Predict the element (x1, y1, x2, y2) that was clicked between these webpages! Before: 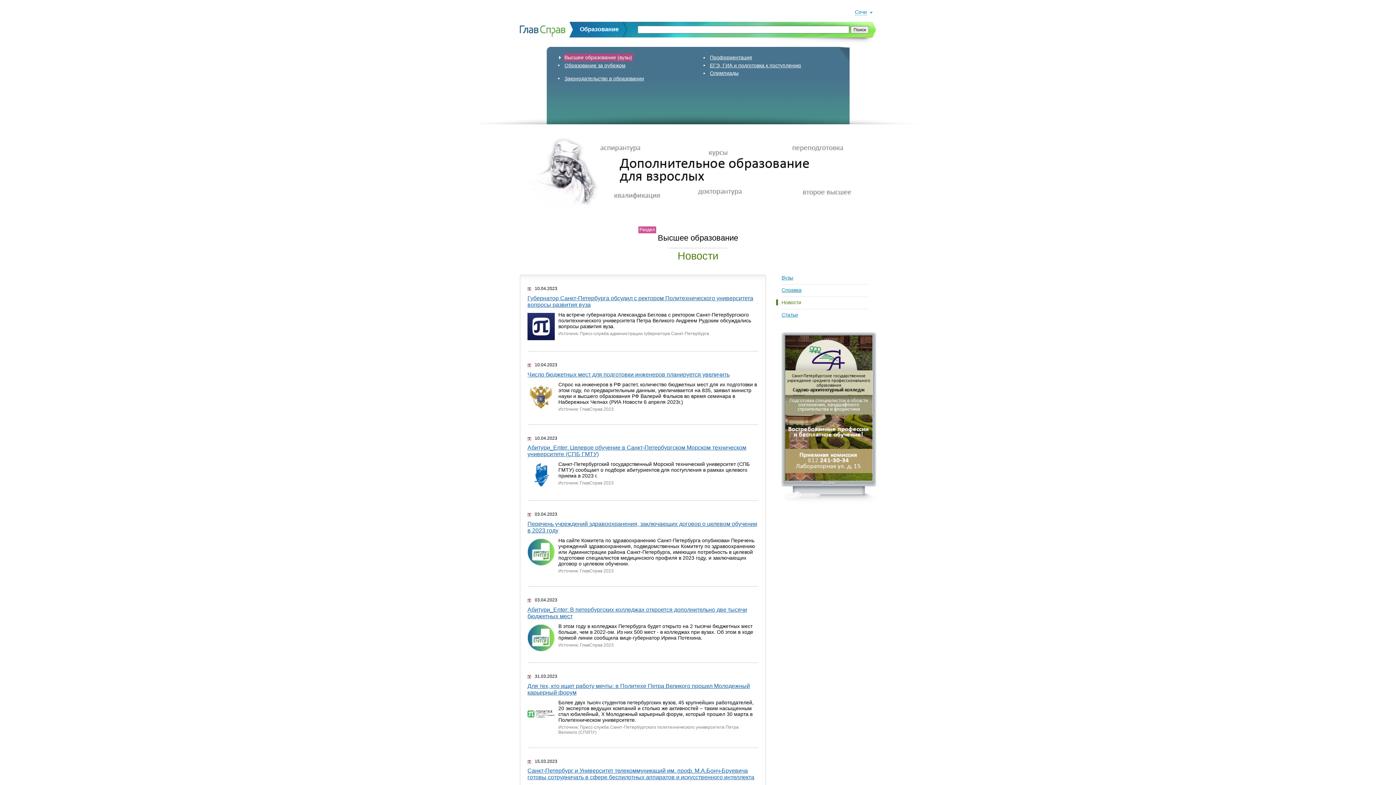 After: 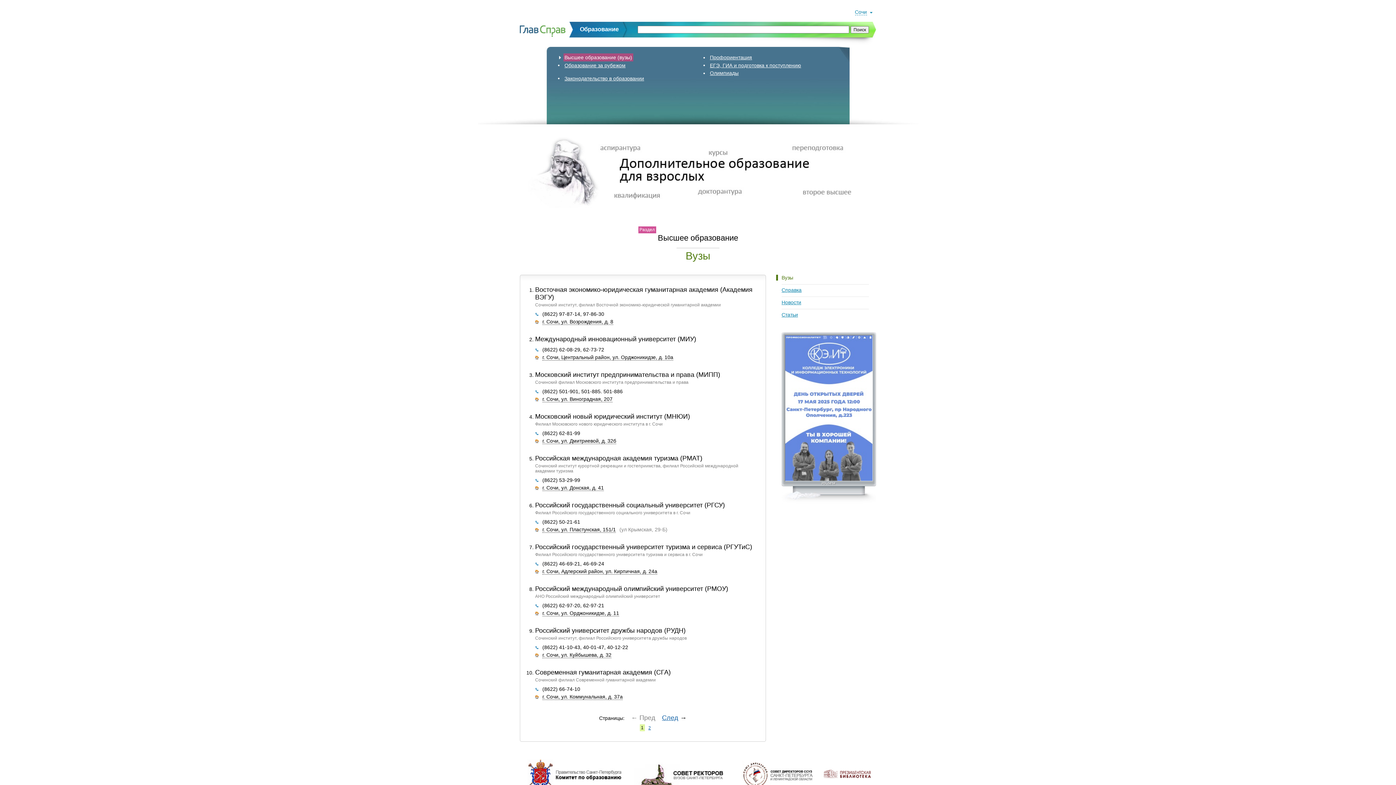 Action: label: Вузы bbox: (781, 274, 793, 280)